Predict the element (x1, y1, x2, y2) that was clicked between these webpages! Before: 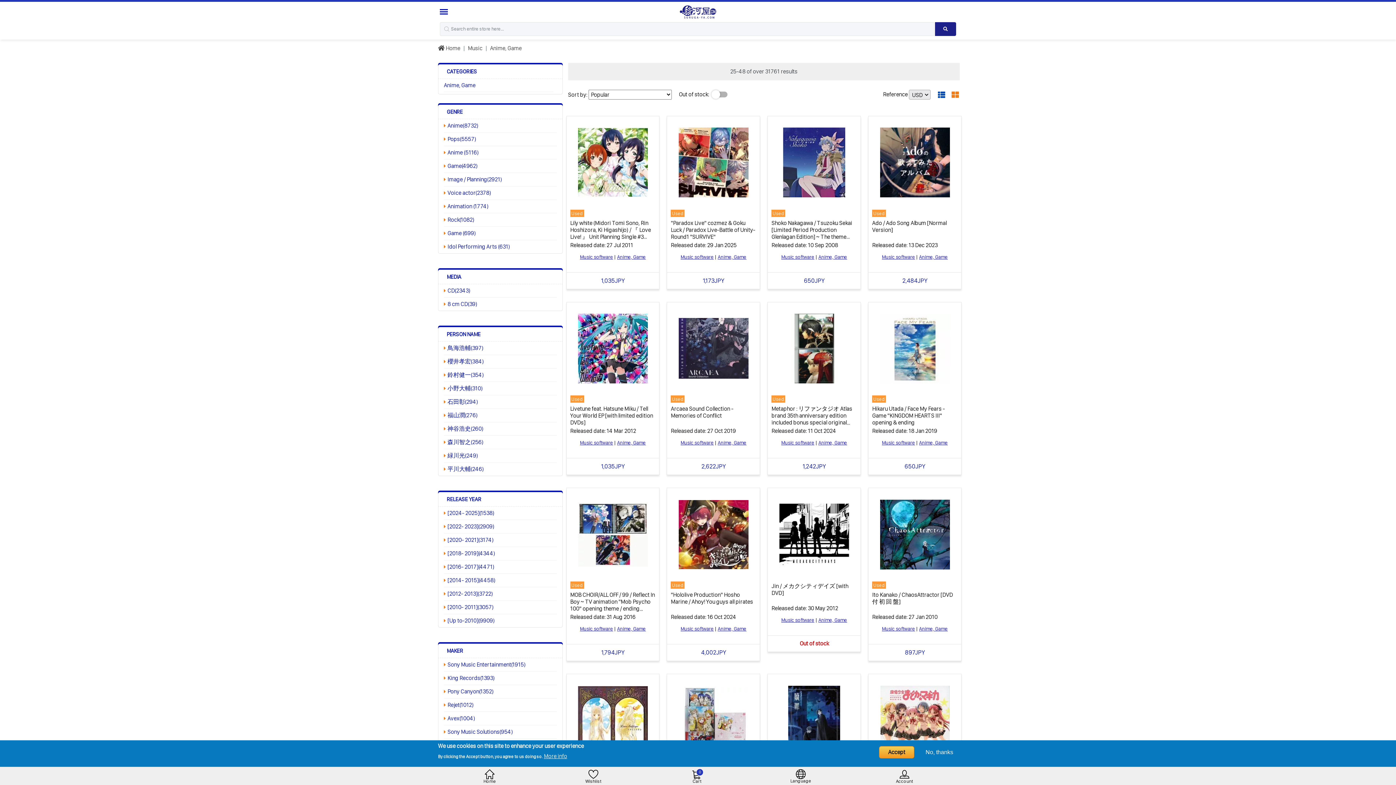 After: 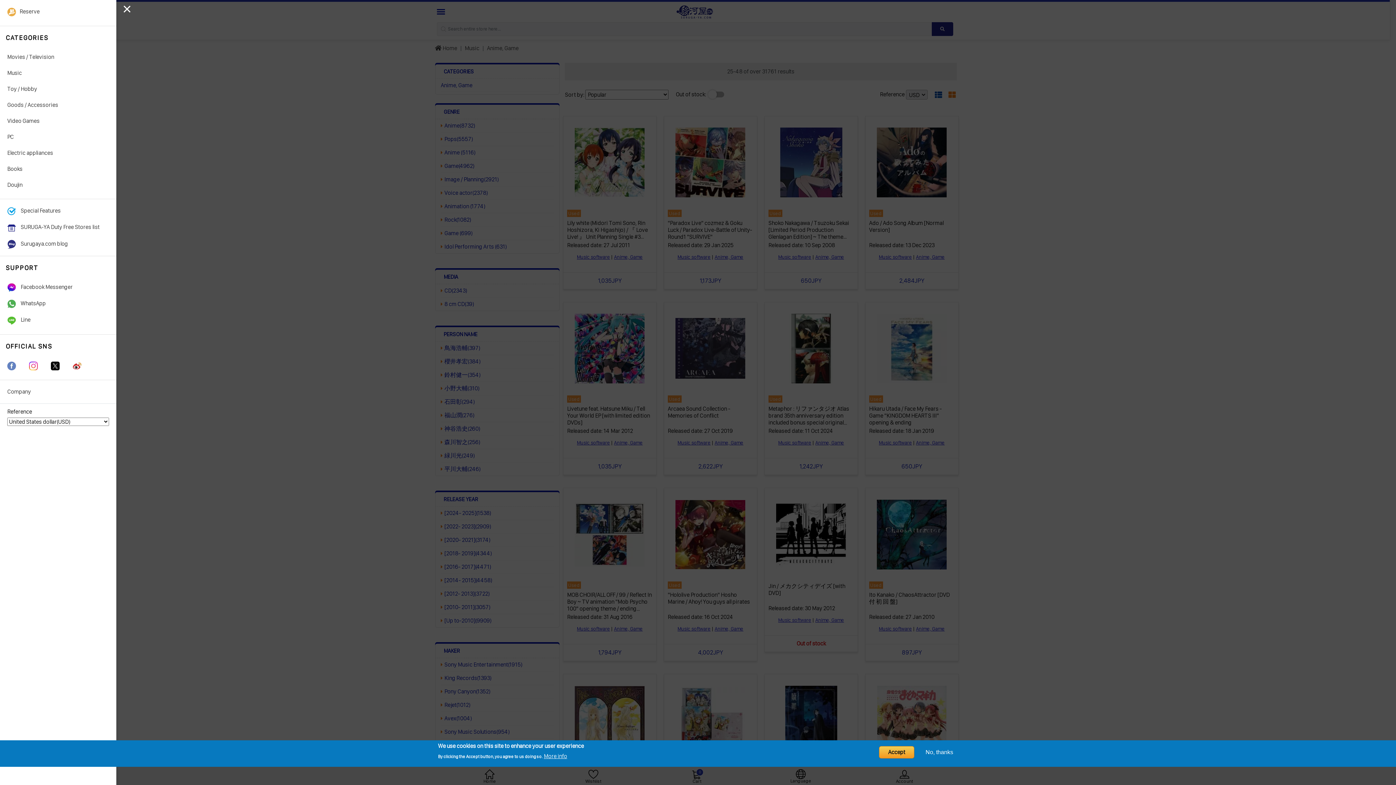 Action: bbox: (440, 7, 449, 16) label: Menu Sidebar